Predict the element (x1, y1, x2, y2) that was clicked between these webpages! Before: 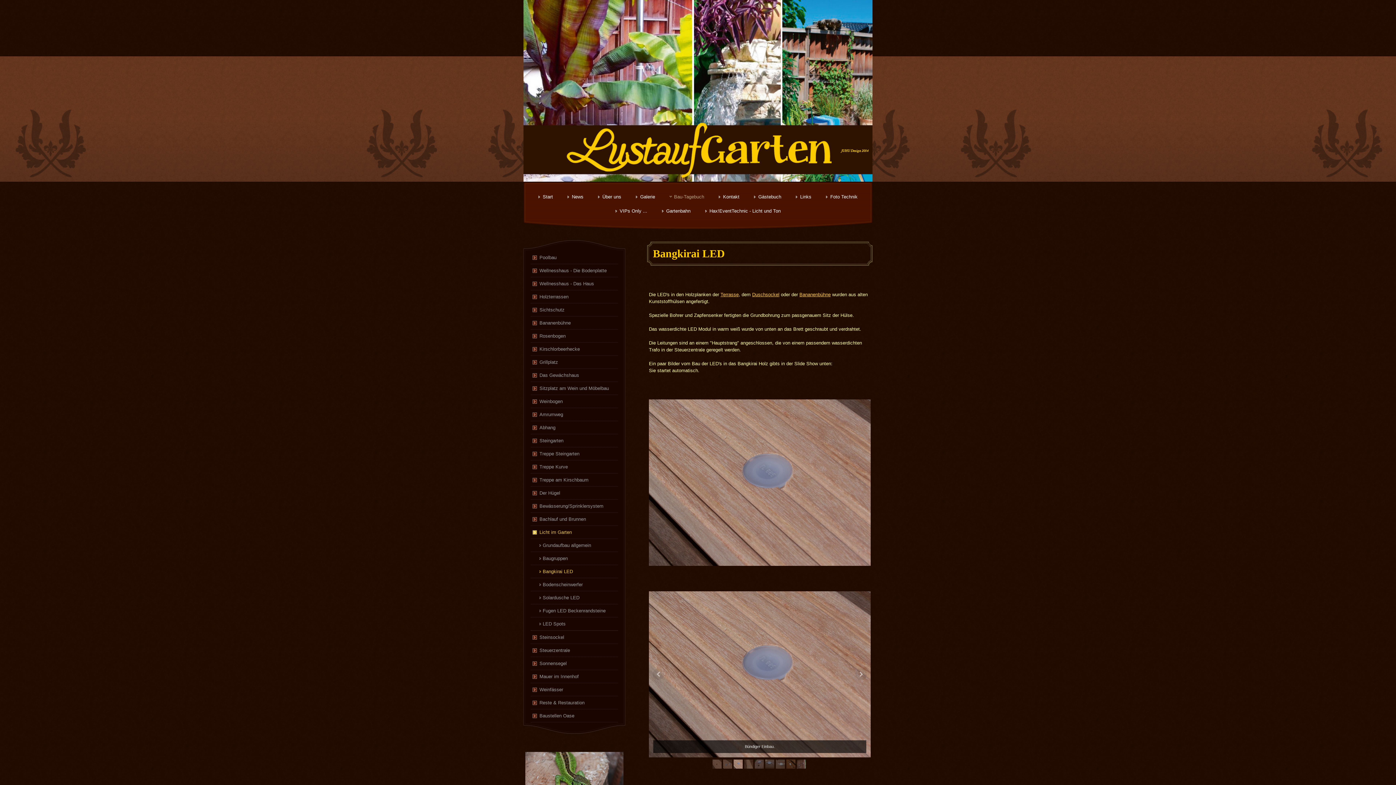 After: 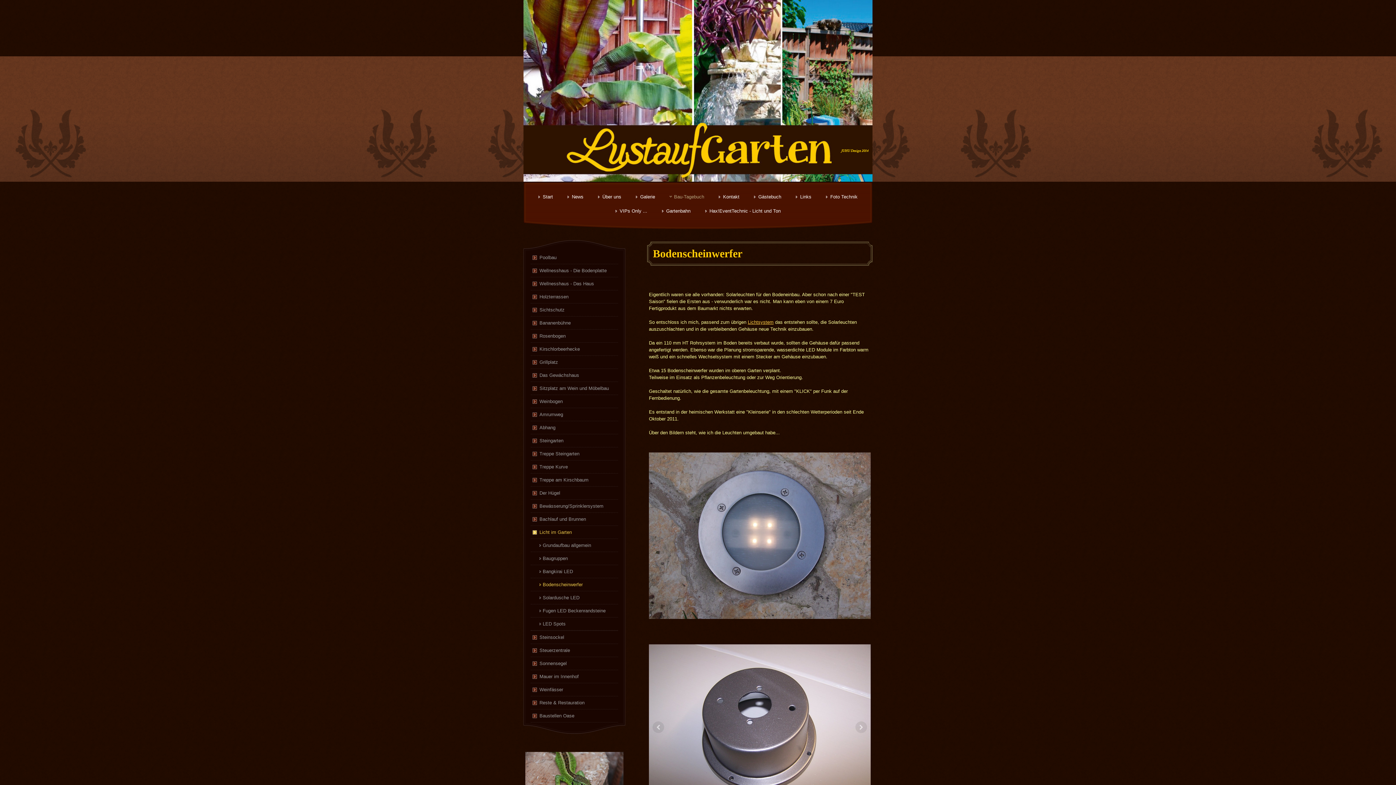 Action: label: Bodenscheinwerfer bbox: (539, 578, 618, 591)